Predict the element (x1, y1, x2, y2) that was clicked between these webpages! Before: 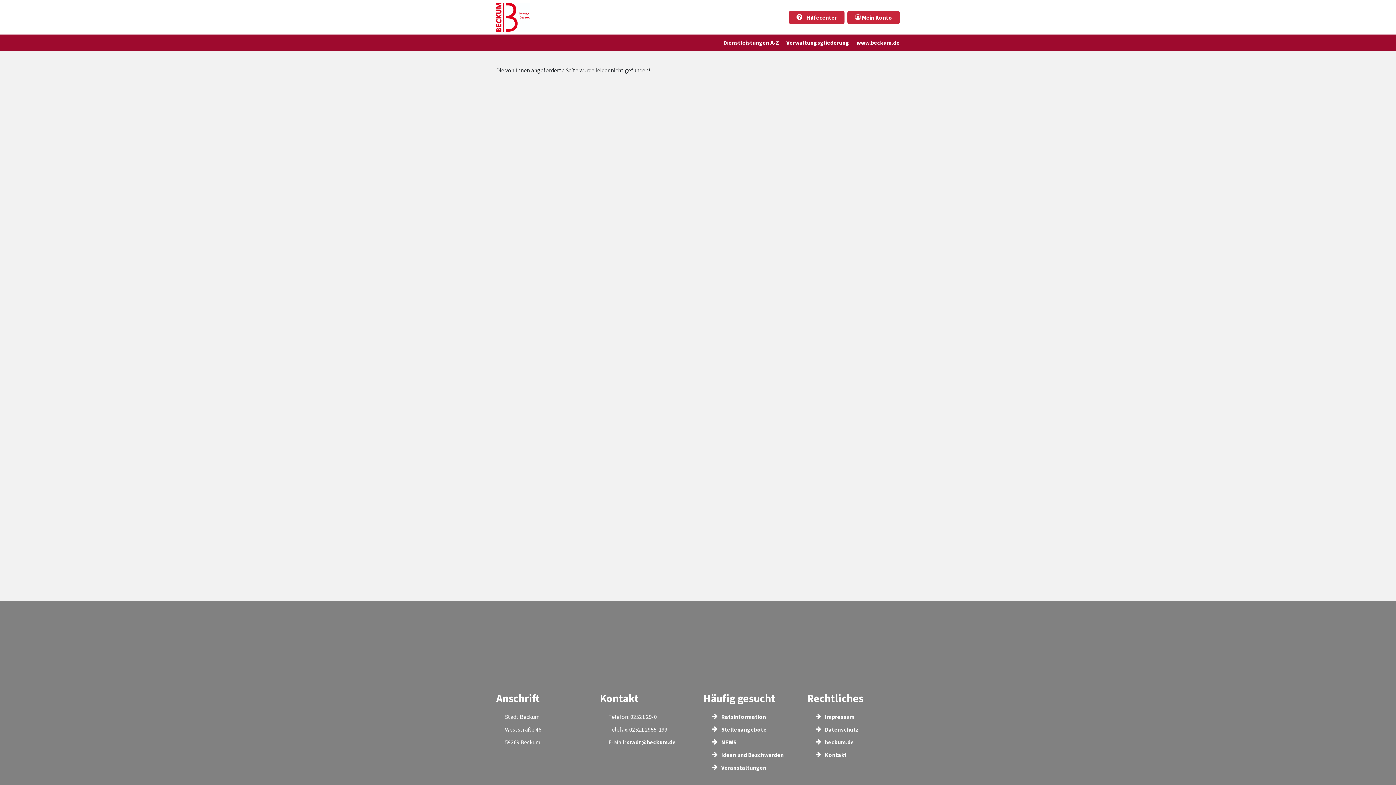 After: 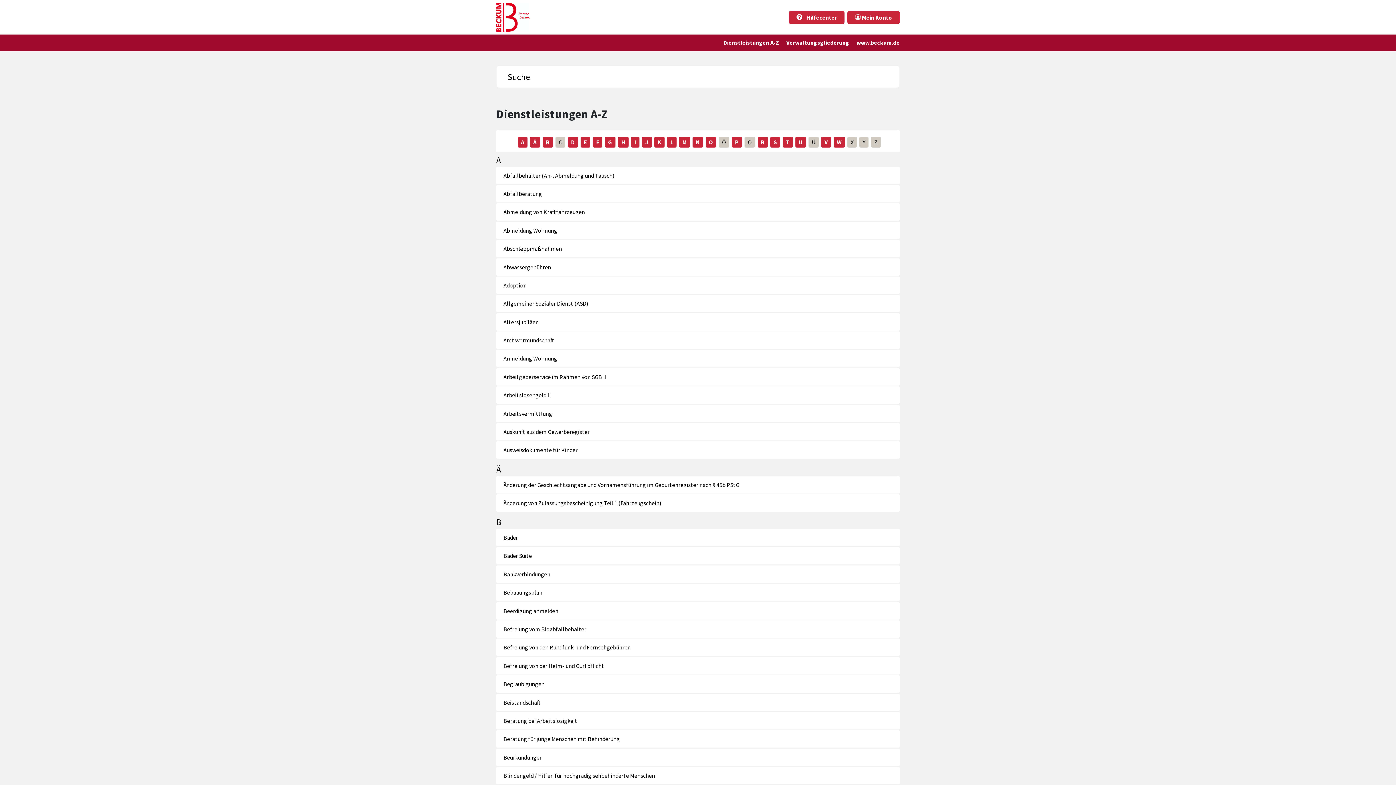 Action: label: Dienstleistungen A-Z bbox: (723, 38, 779, 46)